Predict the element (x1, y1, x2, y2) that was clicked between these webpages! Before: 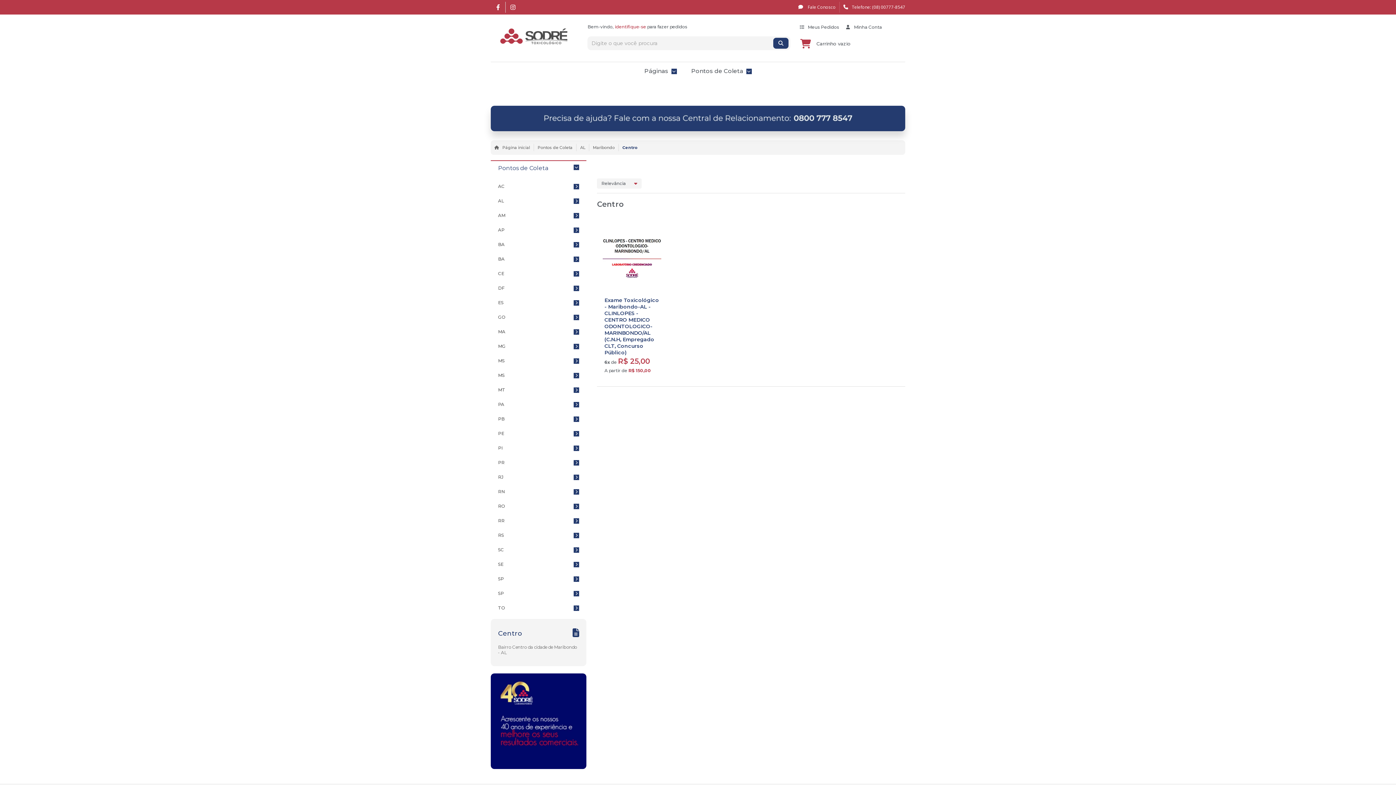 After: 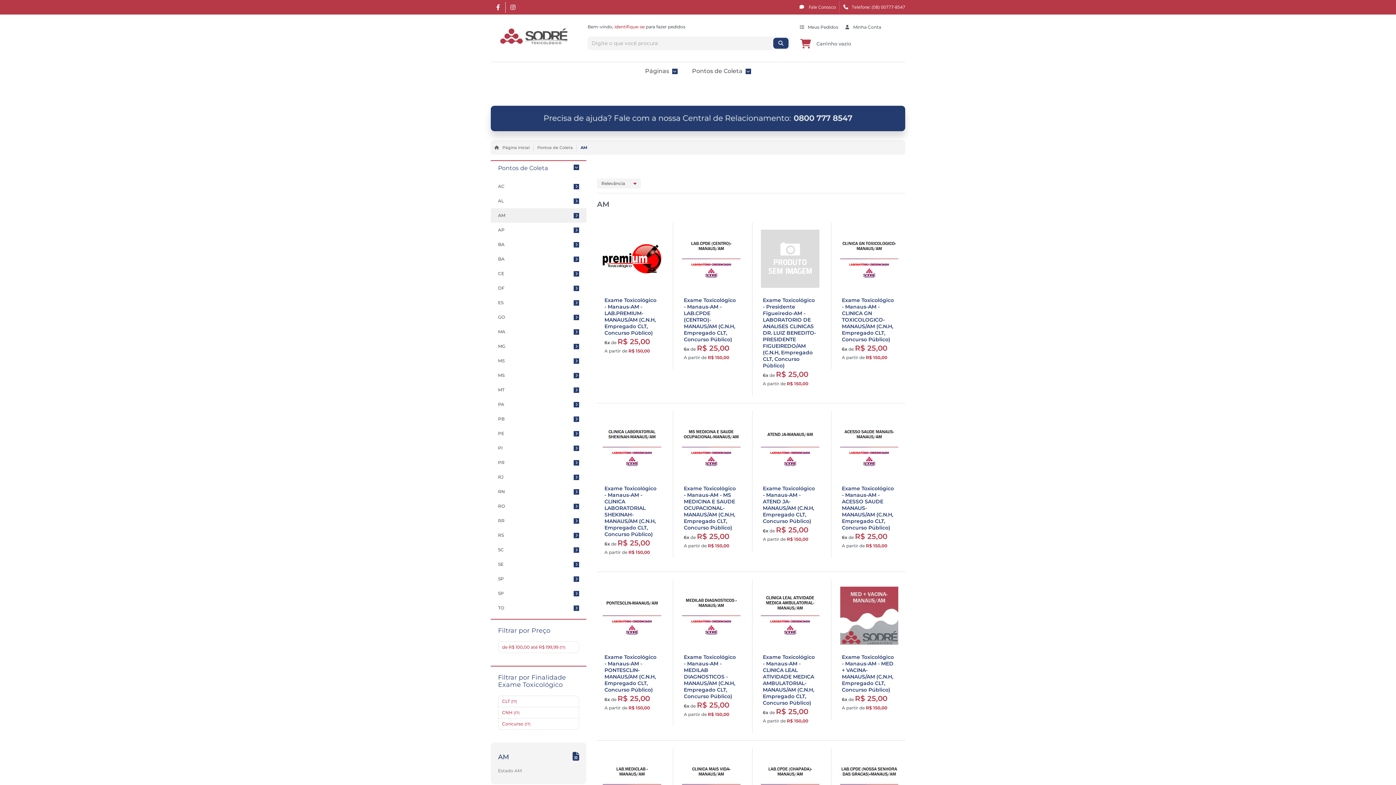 Action: bbox: (498, 208, 572, 222) label: AM